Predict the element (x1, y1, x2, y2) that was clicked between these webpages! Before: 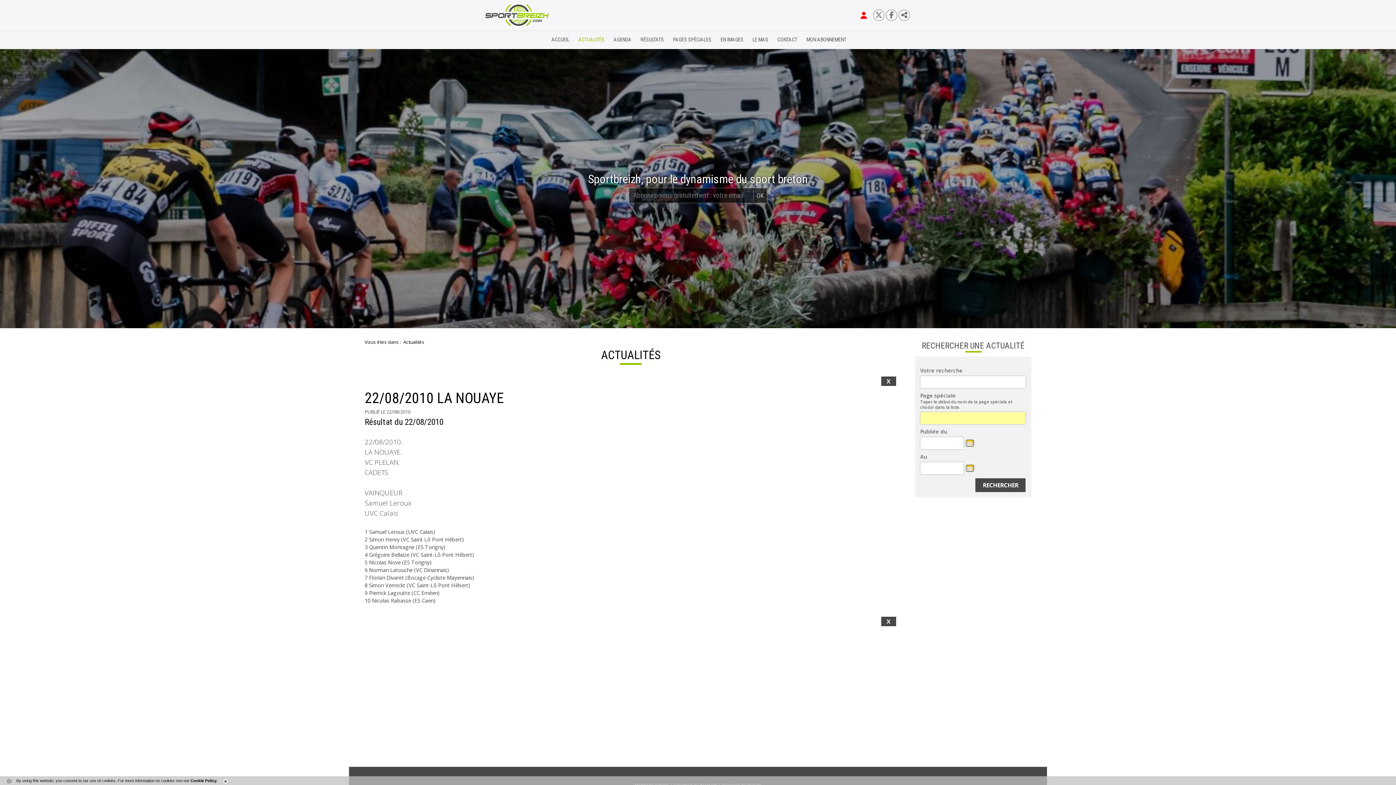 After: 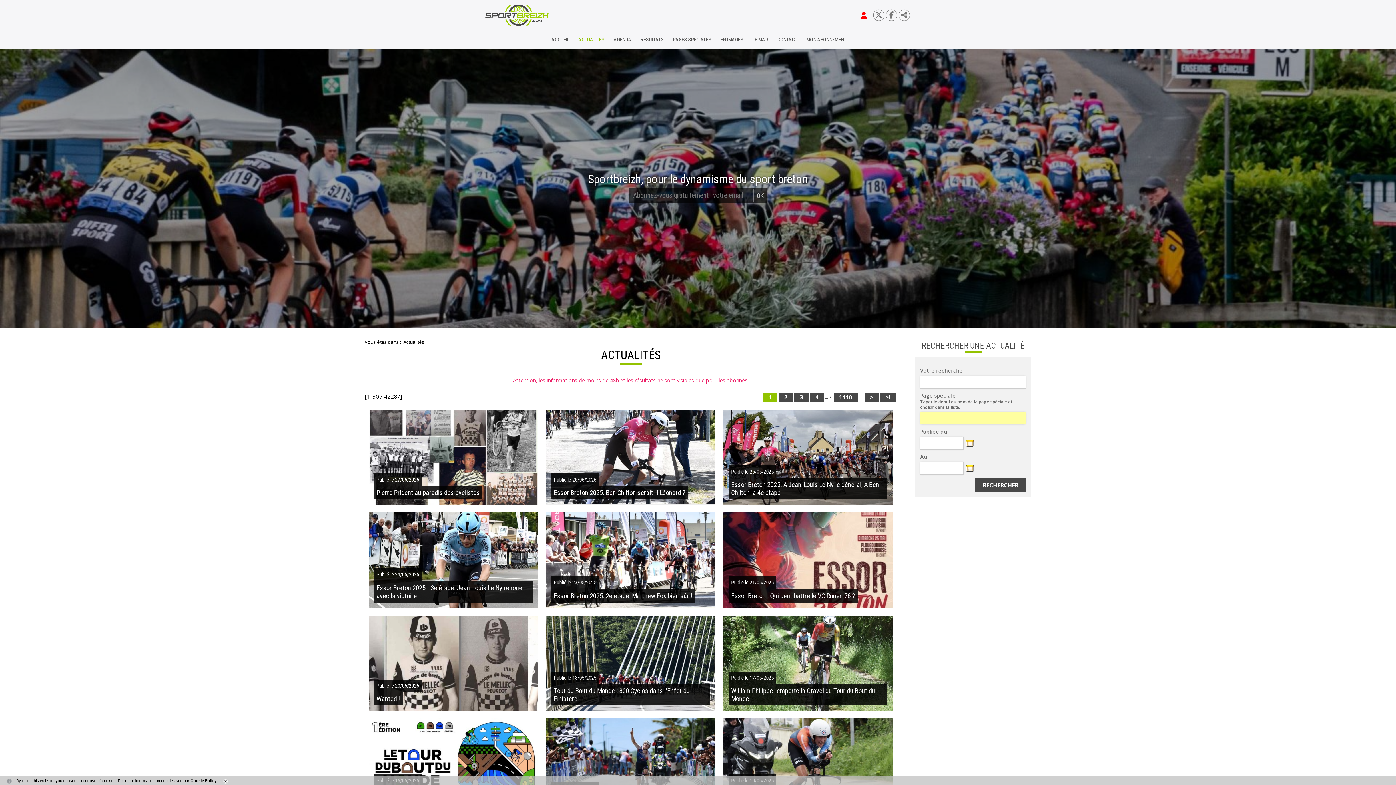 Action: bbox: (886, 617, 896, 626) label: X